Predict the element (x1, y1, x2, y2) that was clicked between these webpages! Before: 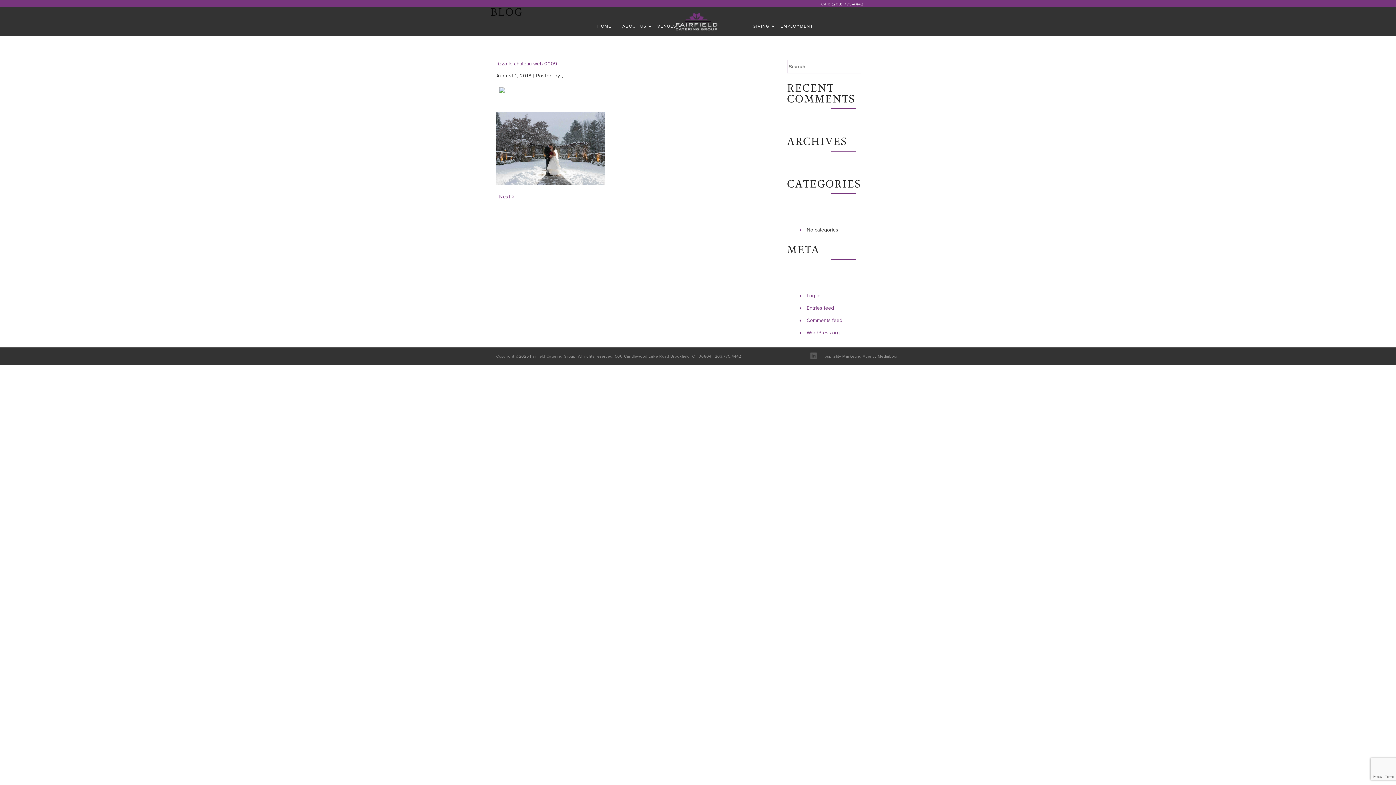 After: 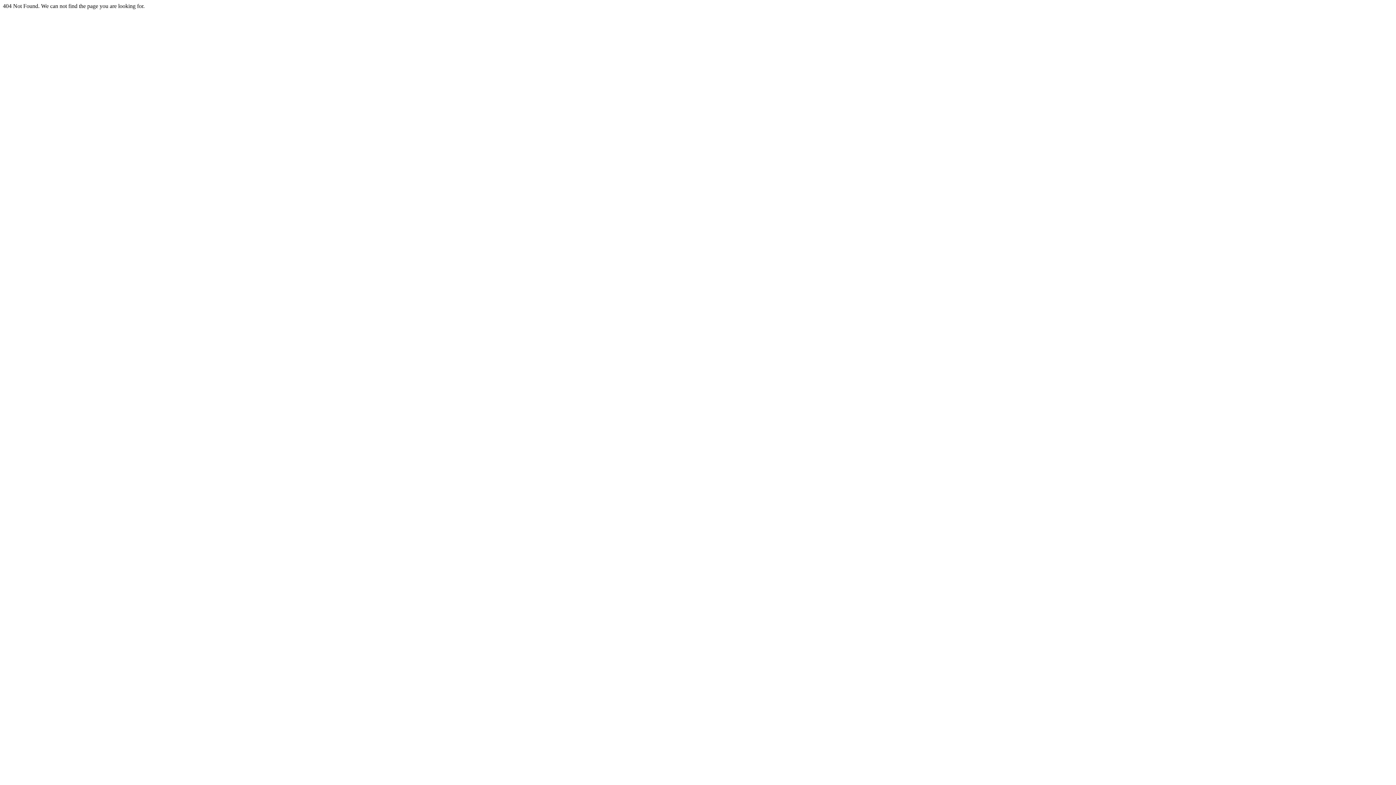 Action: bbox: (499, 193, 514, 199) label: Next >